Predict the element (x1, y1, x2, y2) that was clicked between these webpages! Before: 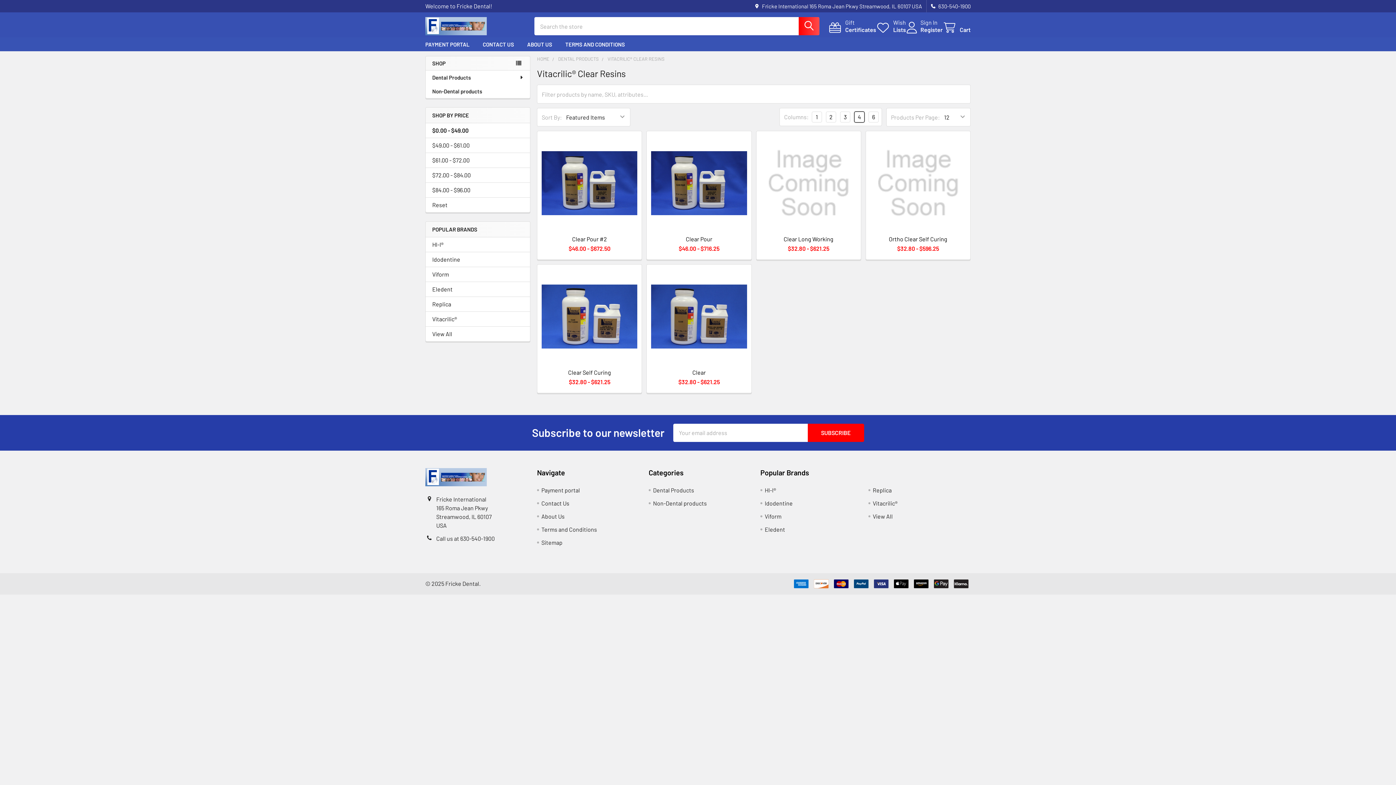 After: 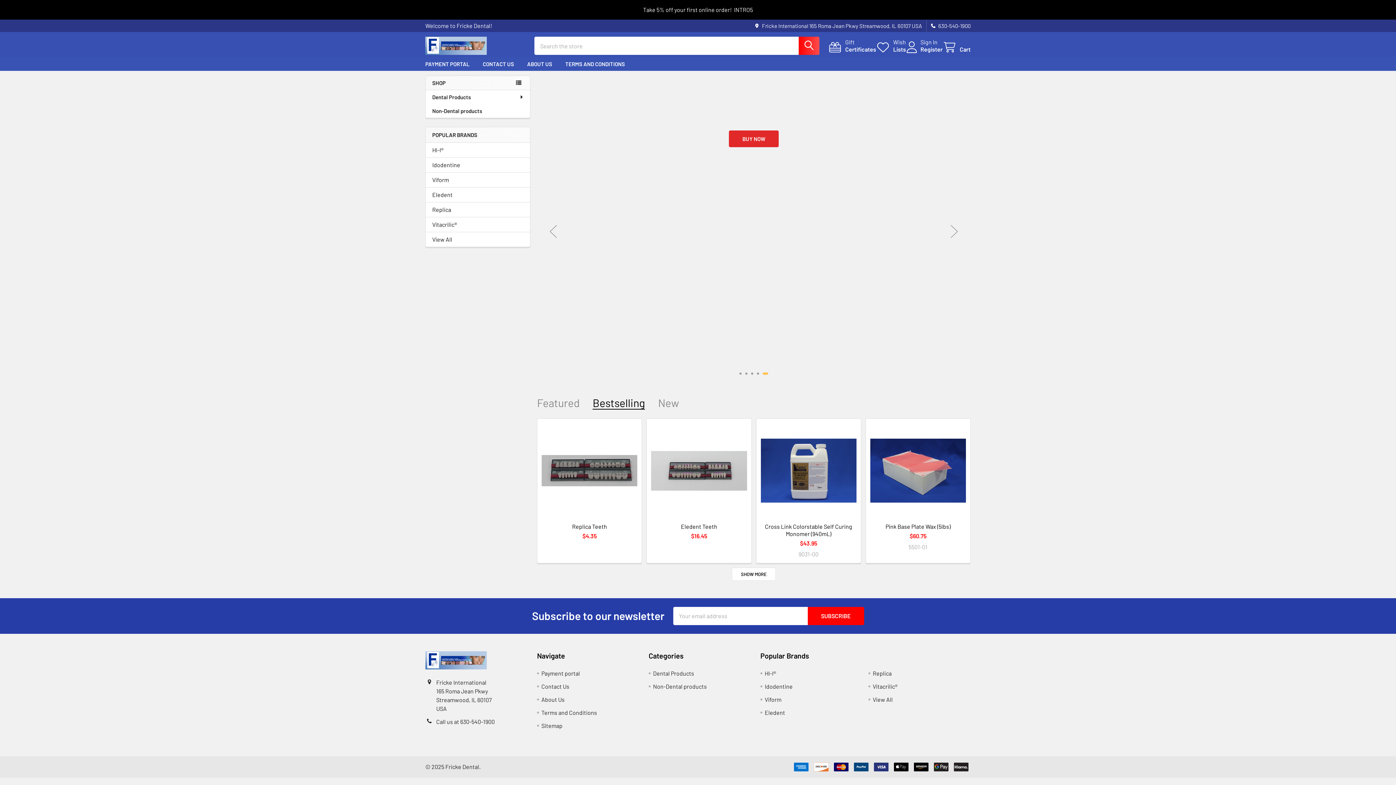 Action: bbox: (425, 17, 516, 35)